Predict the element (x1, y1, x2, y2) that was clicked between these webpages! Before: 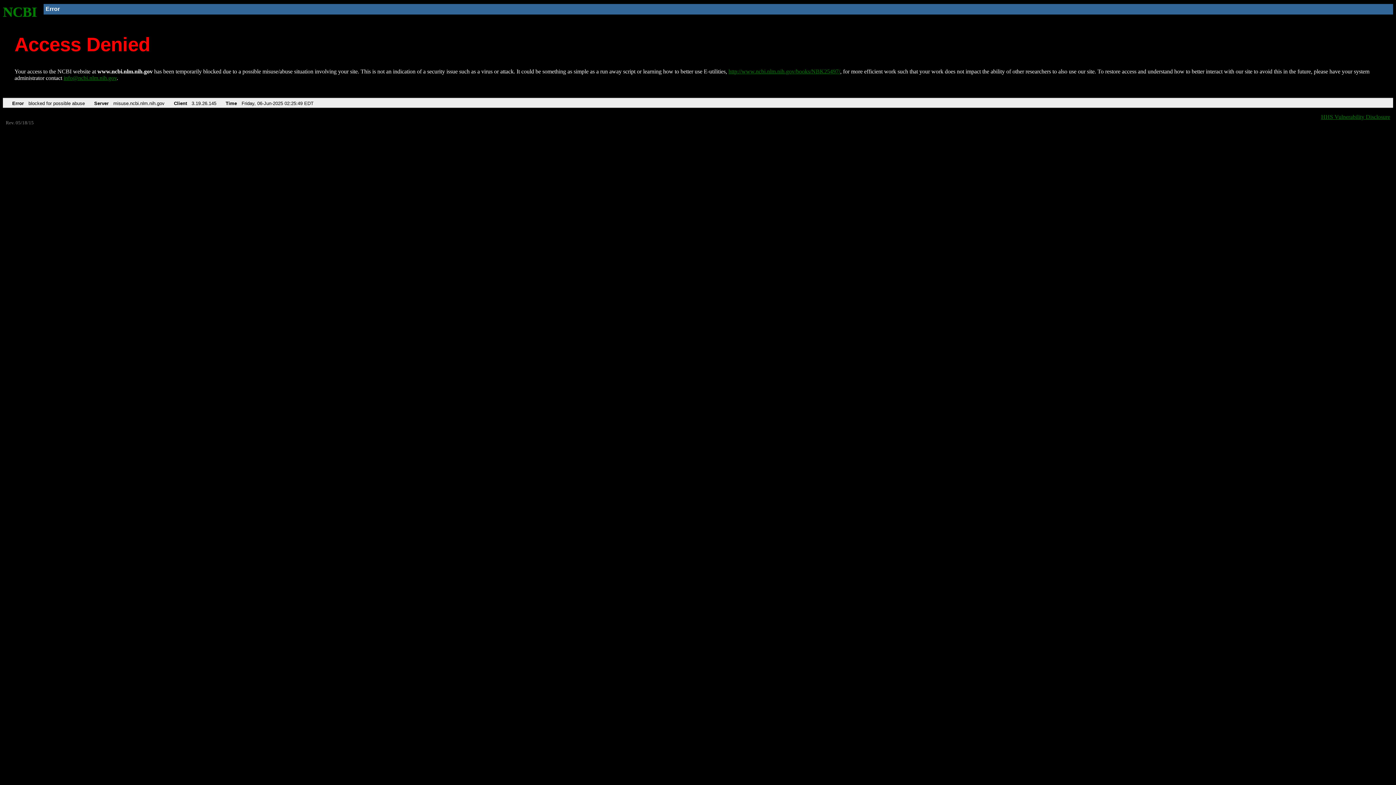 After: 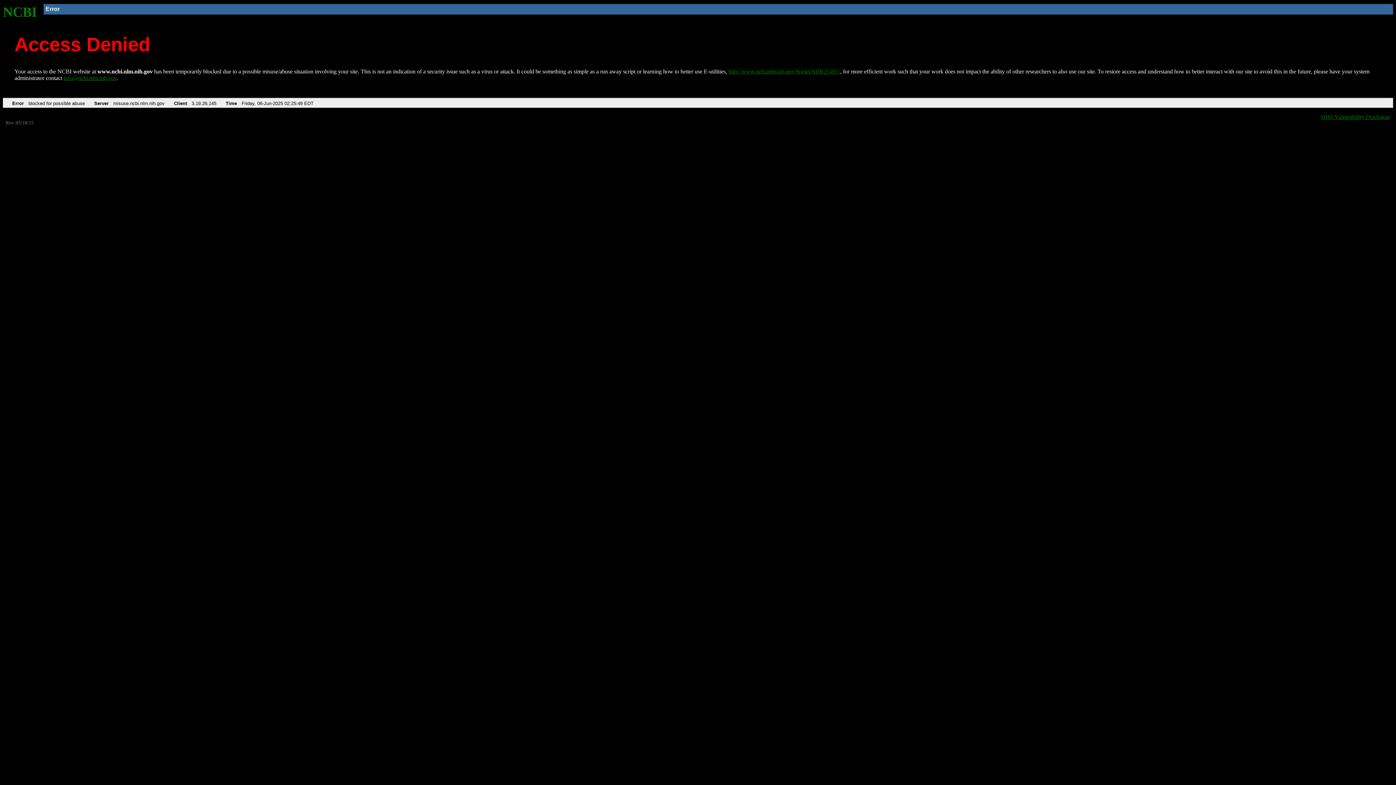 Action: bbox: (63, 75, 116, 81) label: info@ncbi.nlm.nih.gov